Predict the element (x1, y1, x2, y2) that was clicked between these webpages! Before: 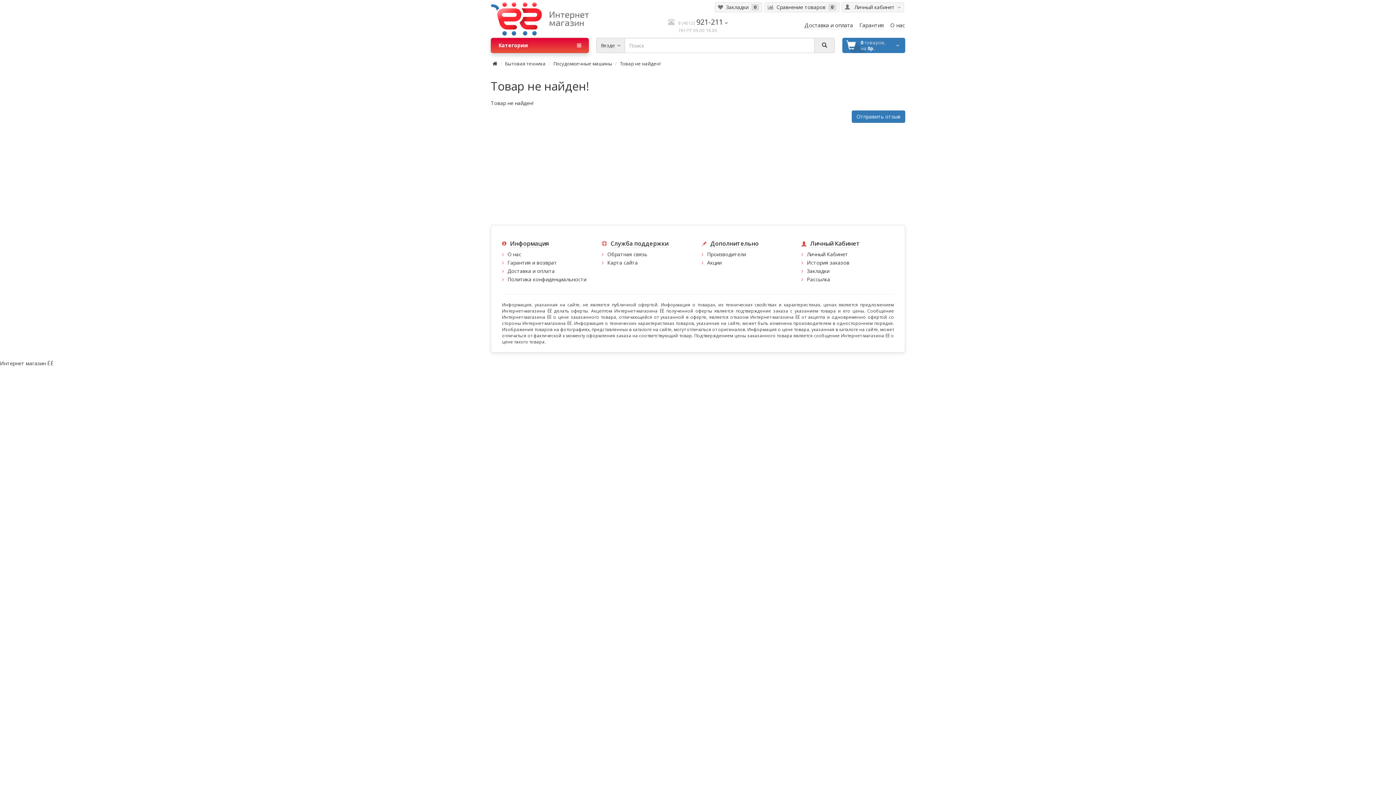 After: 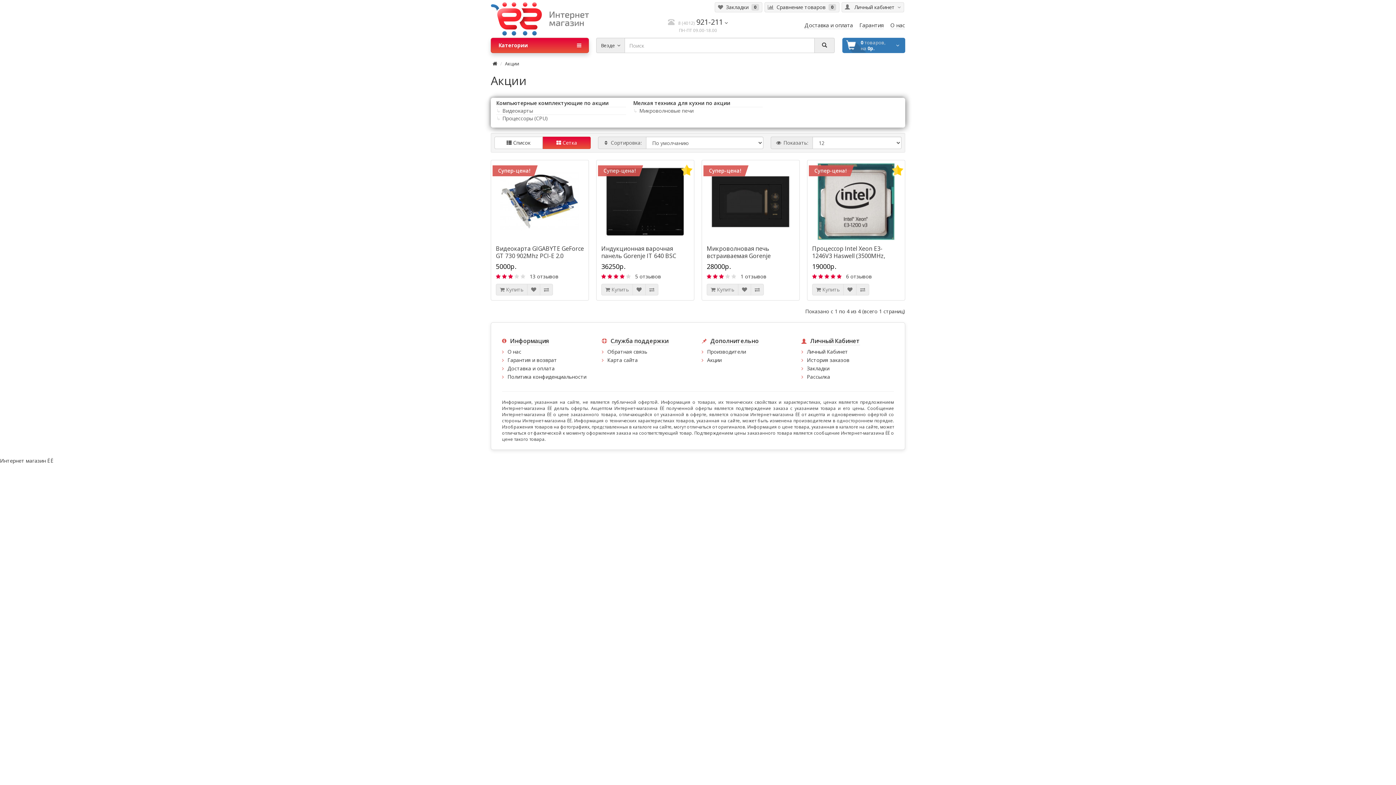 Action: bbox: (707, 259, 721, 266) label: Акции